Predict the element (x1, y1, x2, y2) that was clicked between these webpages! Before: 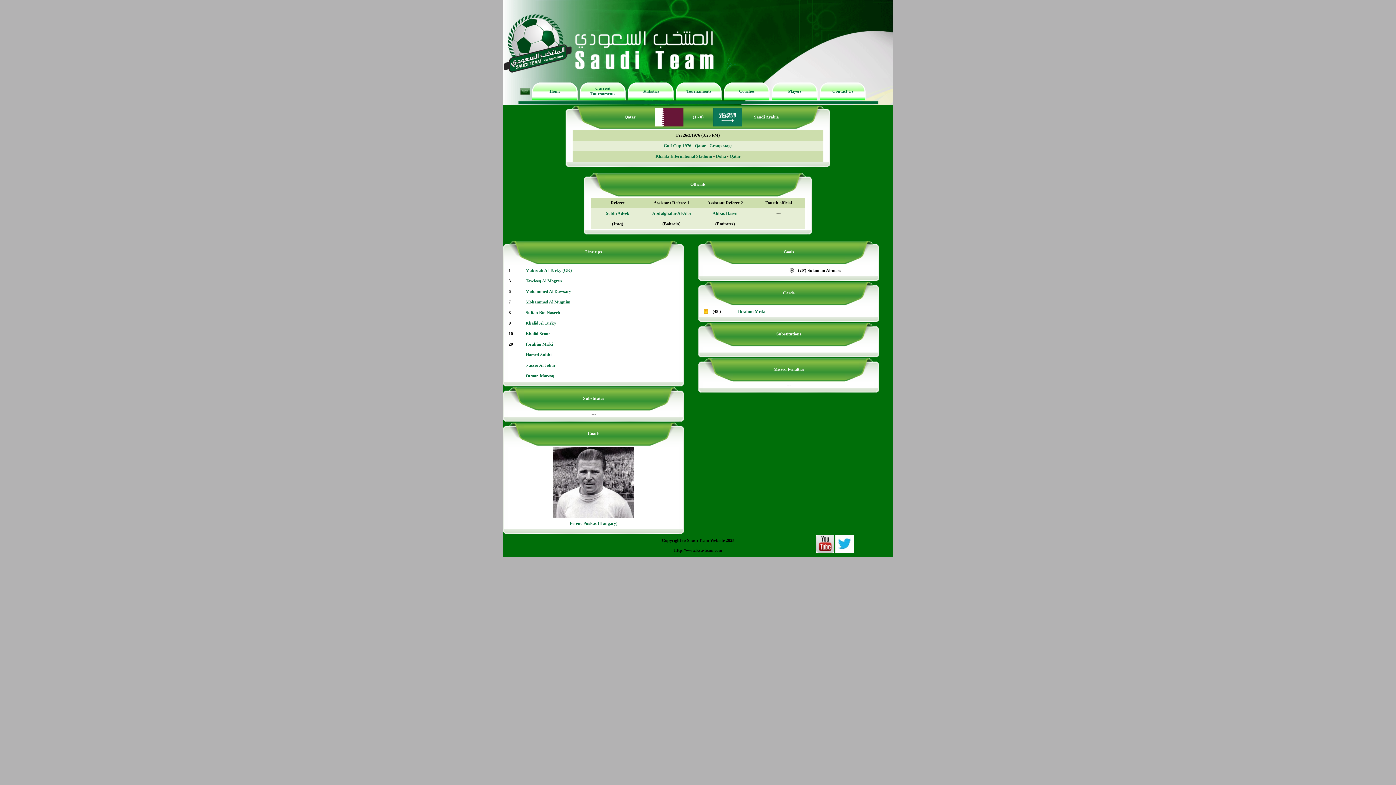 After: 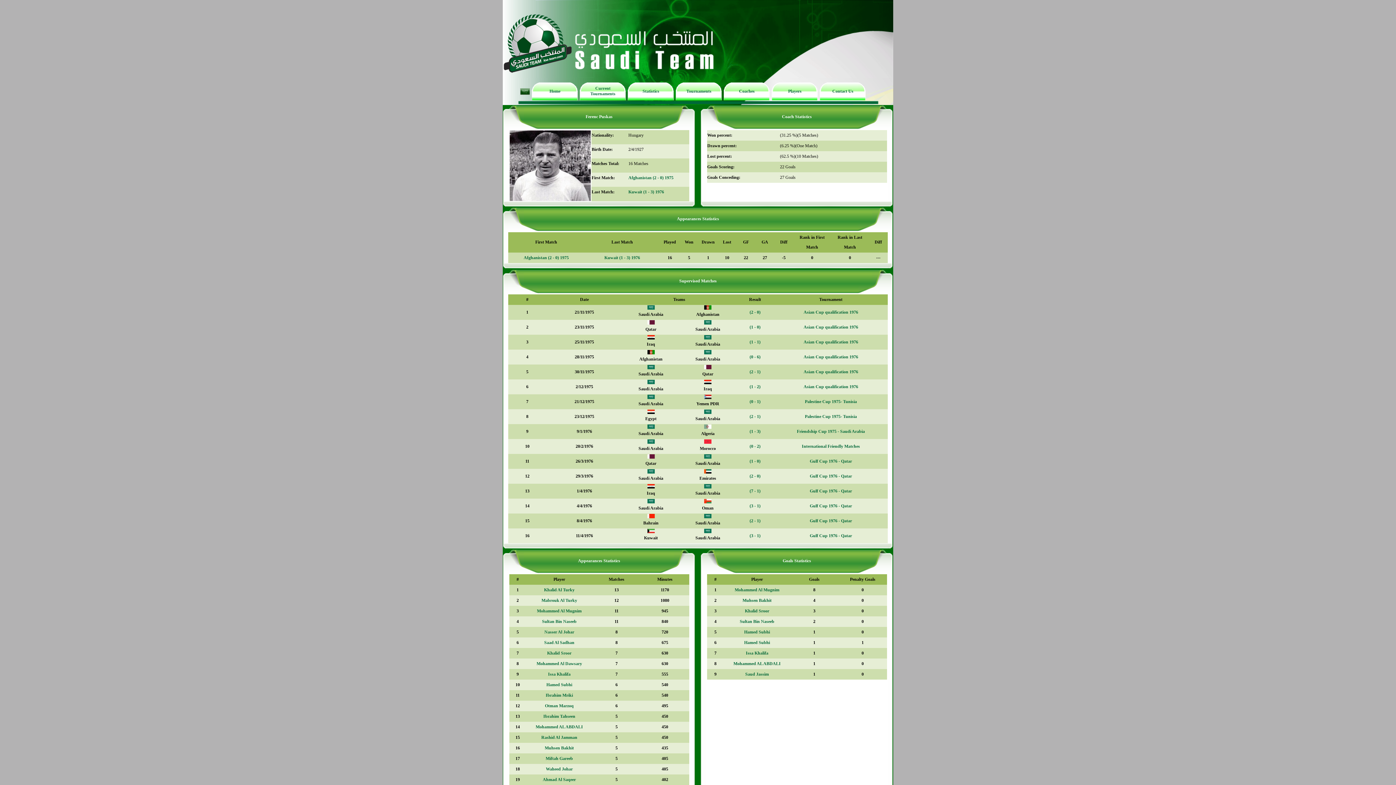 Action: label: Ferenc Puskas (Hungary) bbox: (570, 521, 617, 526)